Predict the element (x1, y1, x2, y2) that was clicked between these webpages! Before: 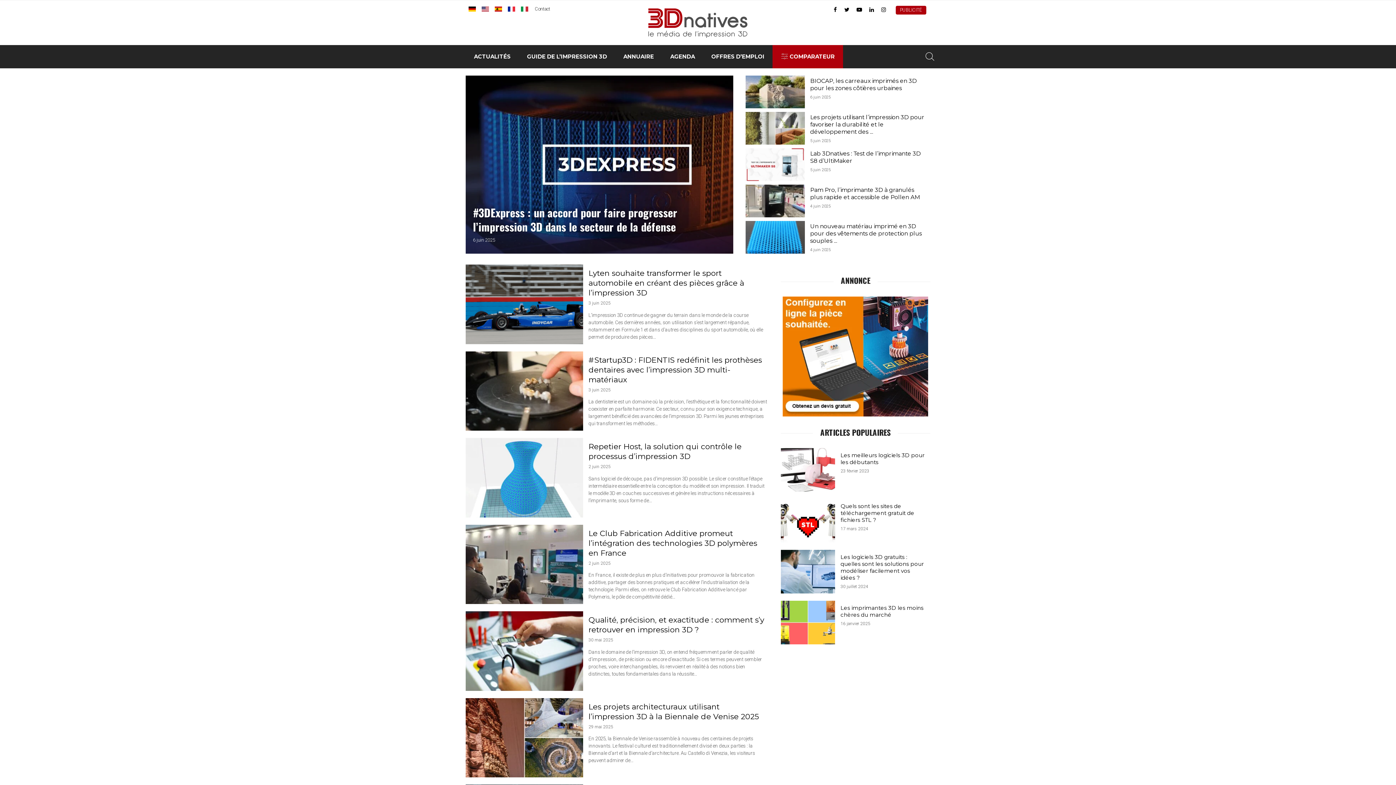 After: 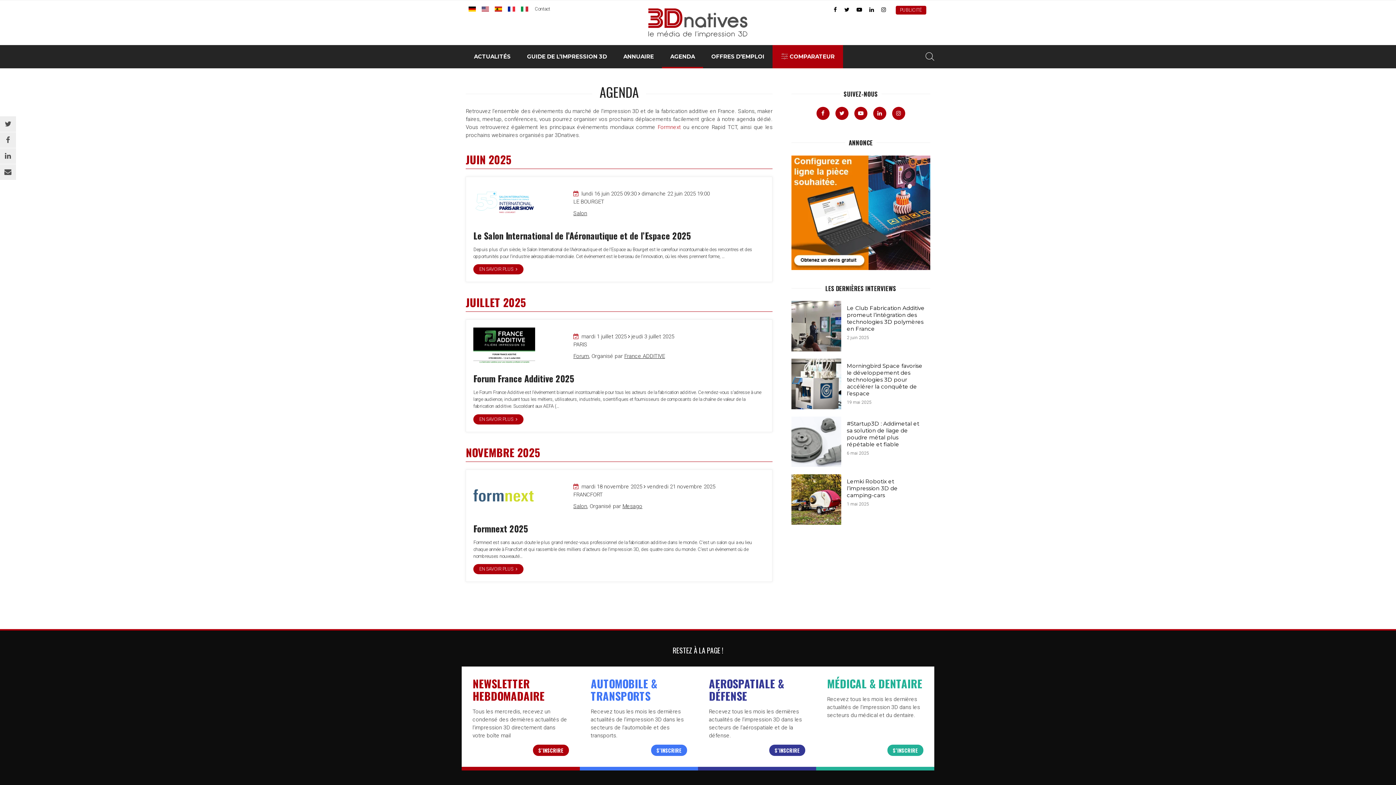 Action: bbox: (662, 45, 703, 68) label: AGENDA